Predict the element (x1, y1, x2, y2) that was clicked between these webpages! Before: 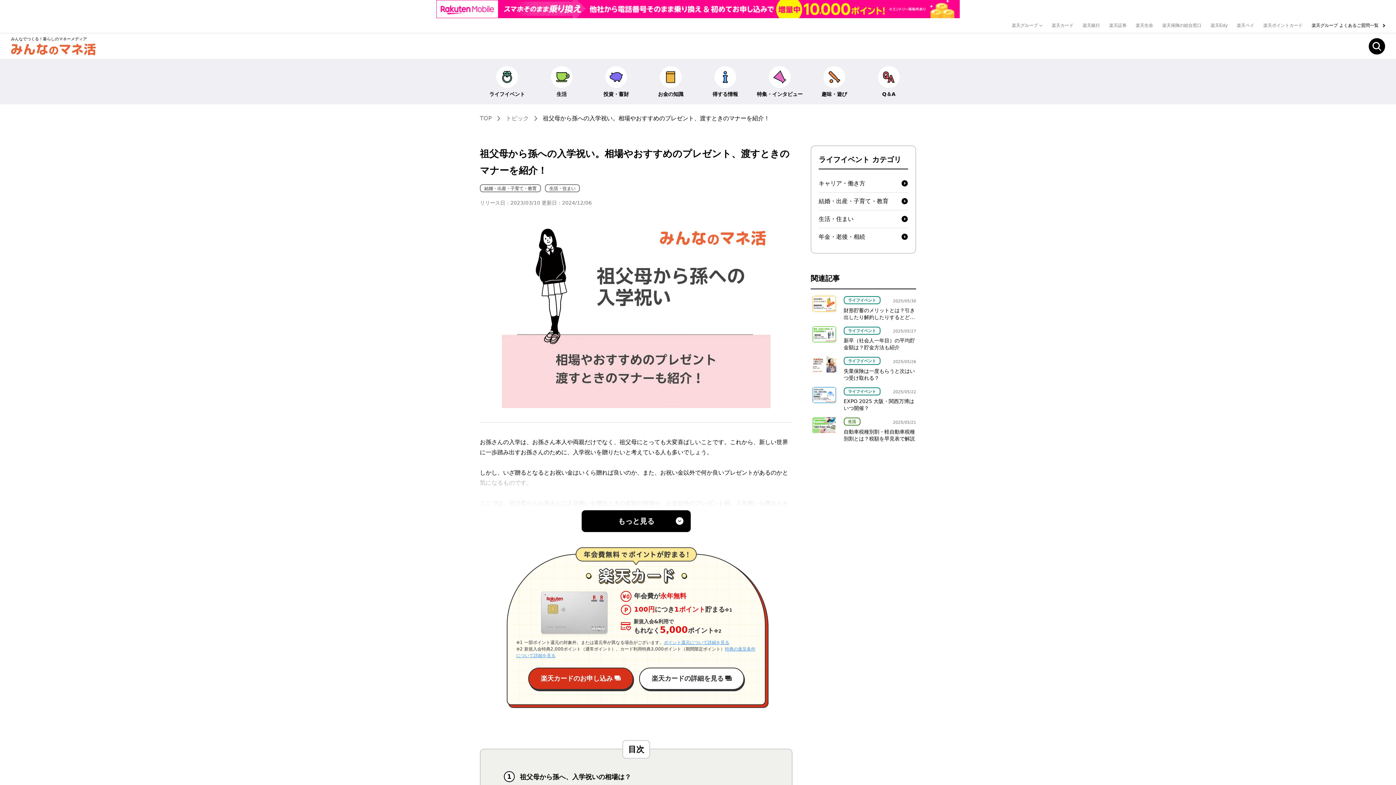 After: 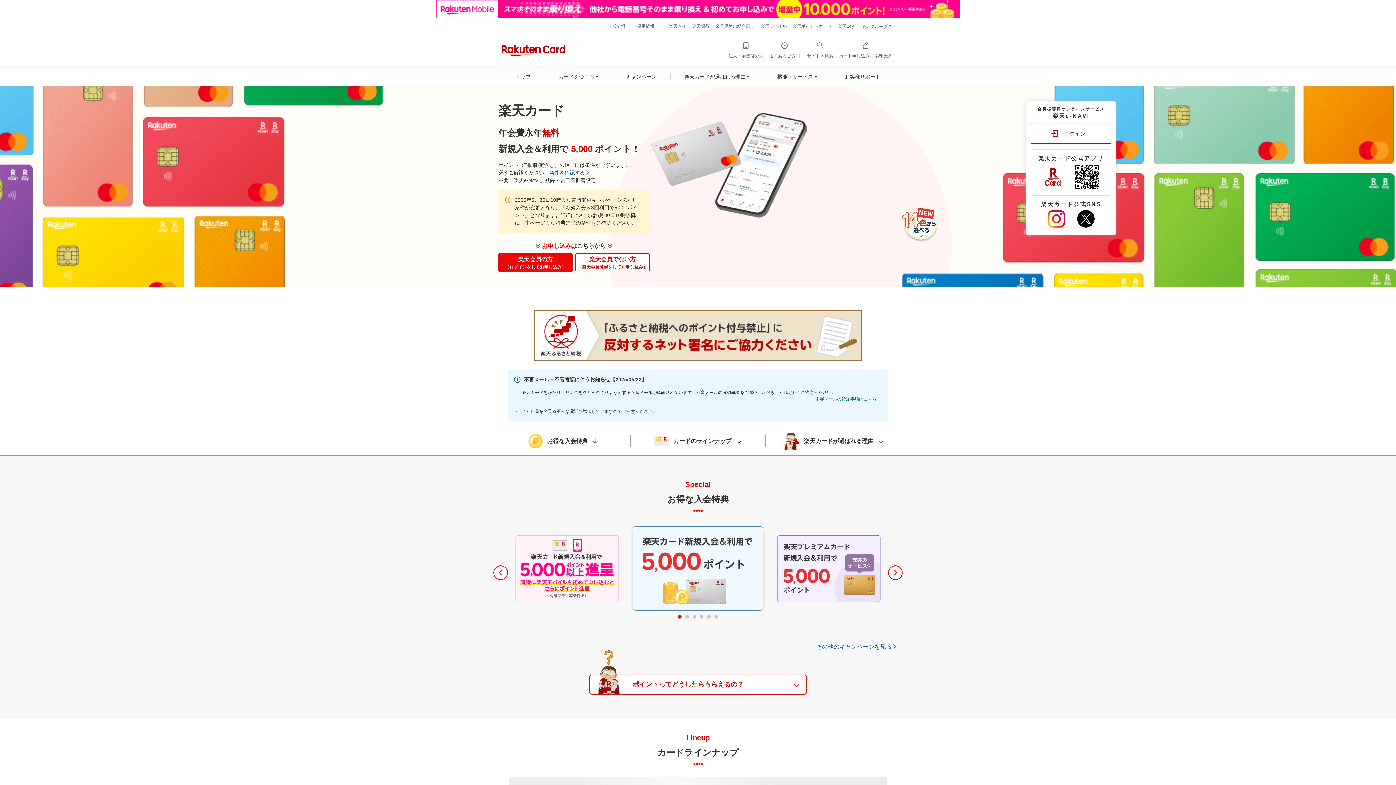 Action: label: 楽天カード bbox: (1052, 22, 1073, 28)